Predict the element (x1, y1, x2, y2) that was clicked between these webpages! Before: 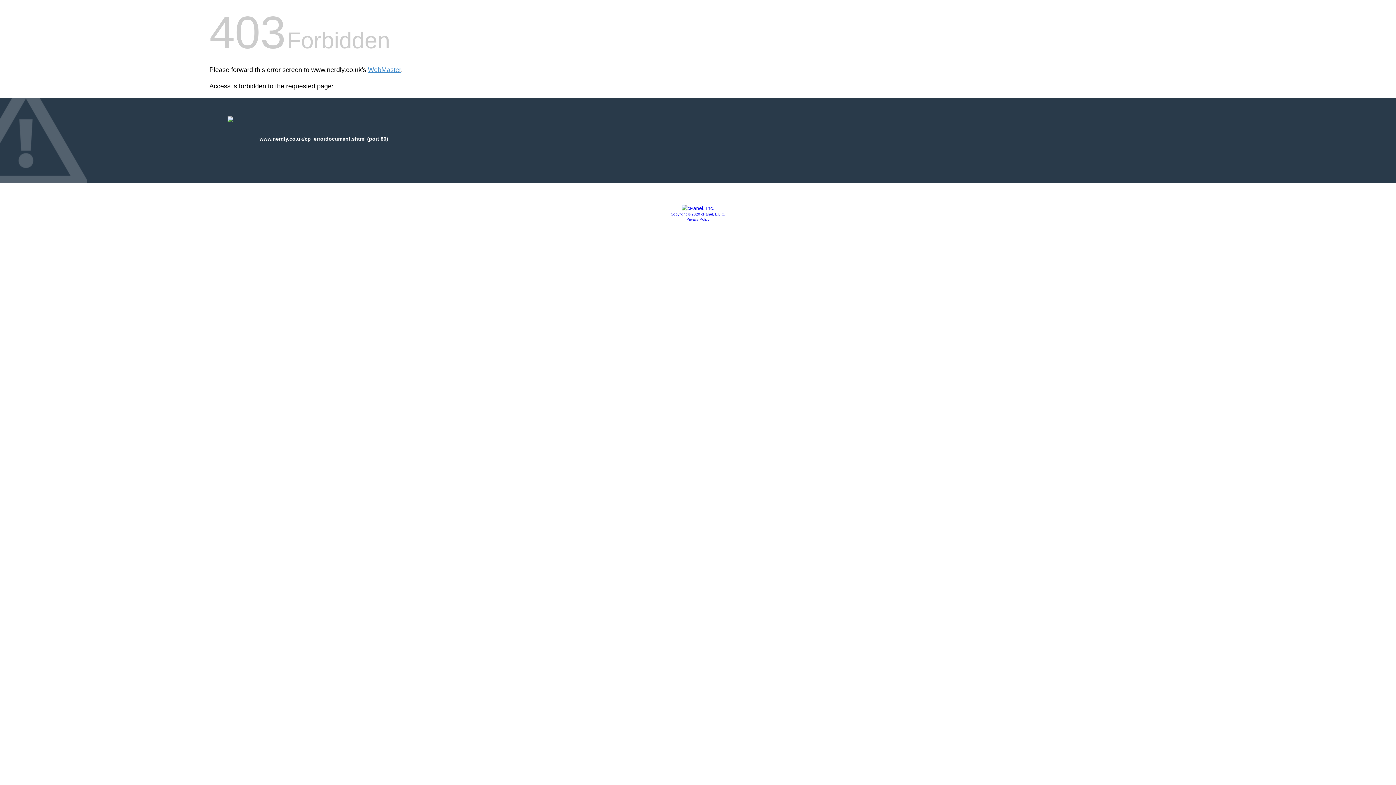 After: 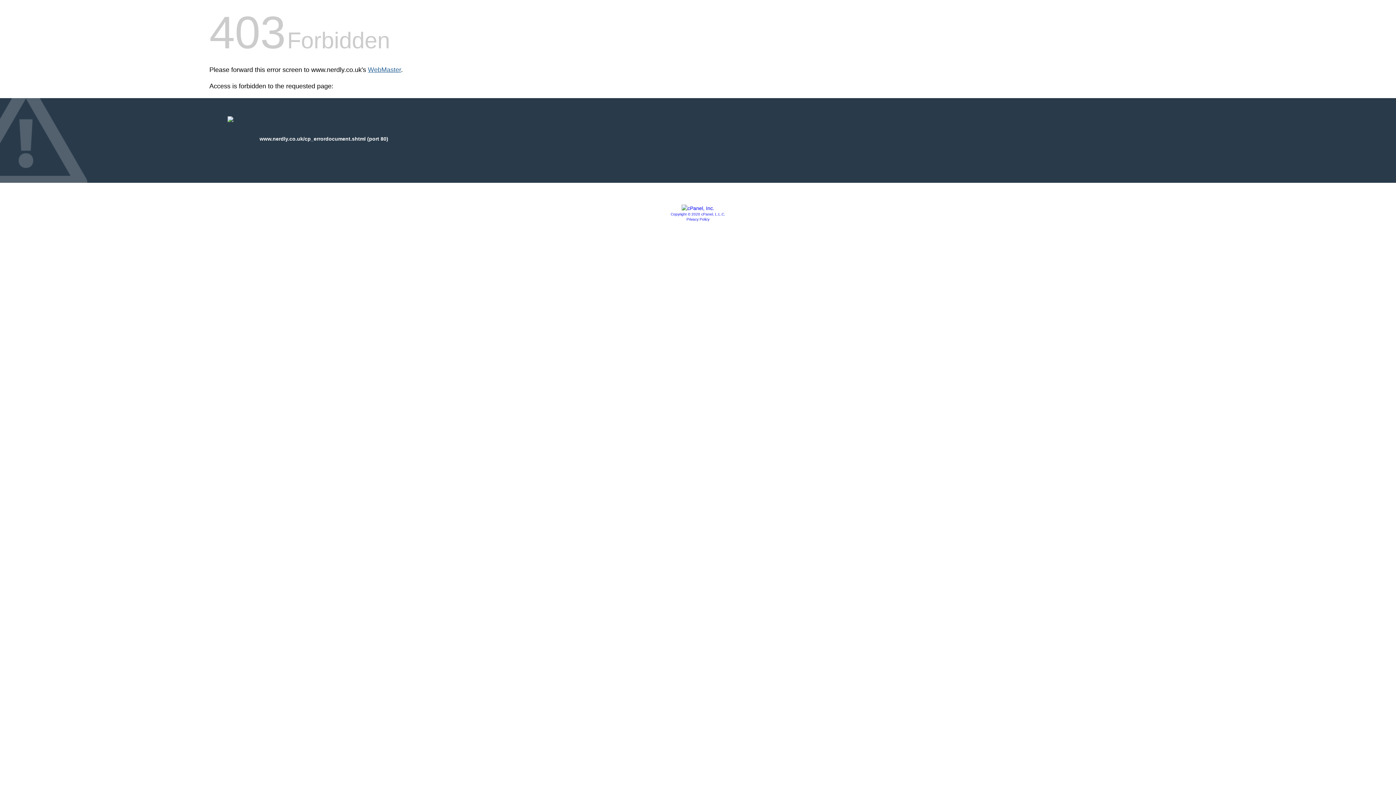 Action: bbox: (368, 66, 401, 73) label: WebMaster